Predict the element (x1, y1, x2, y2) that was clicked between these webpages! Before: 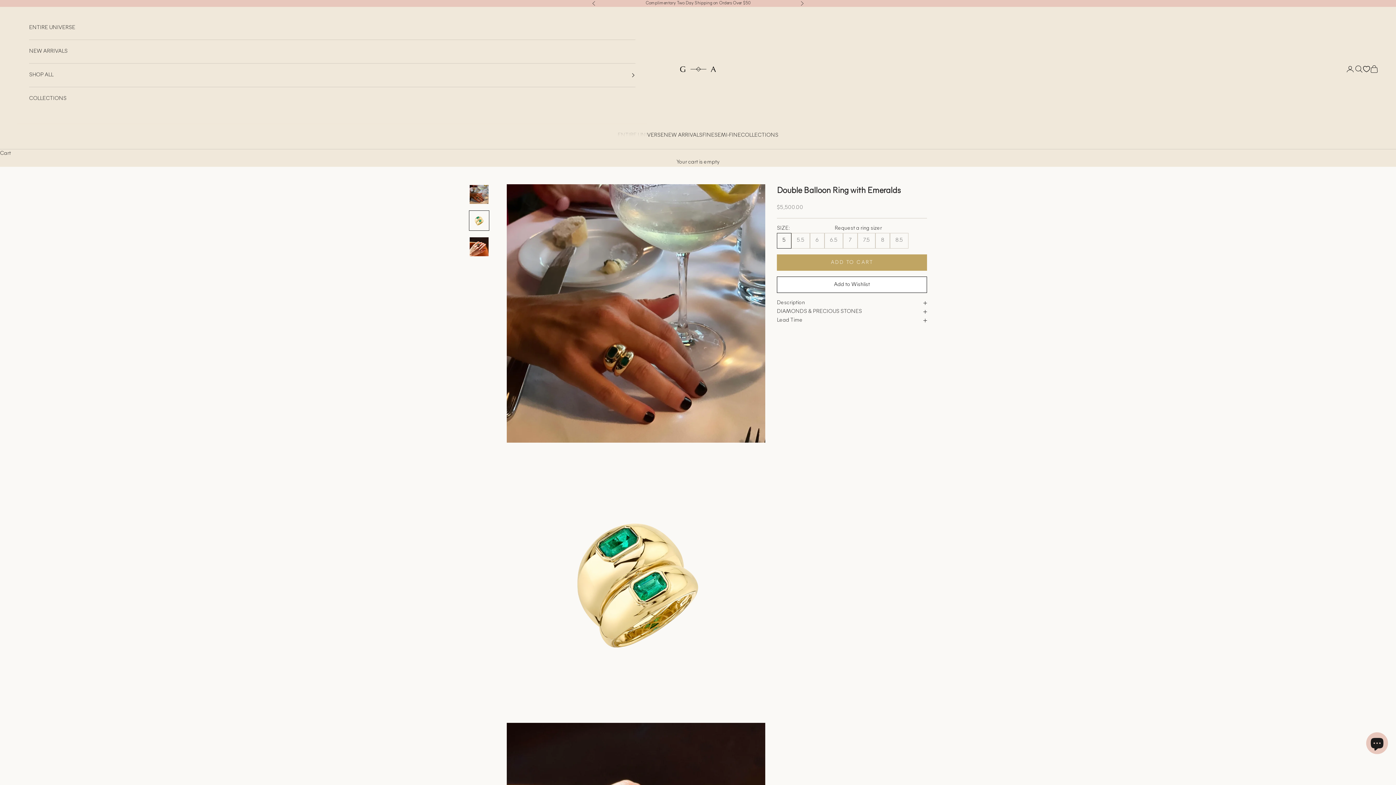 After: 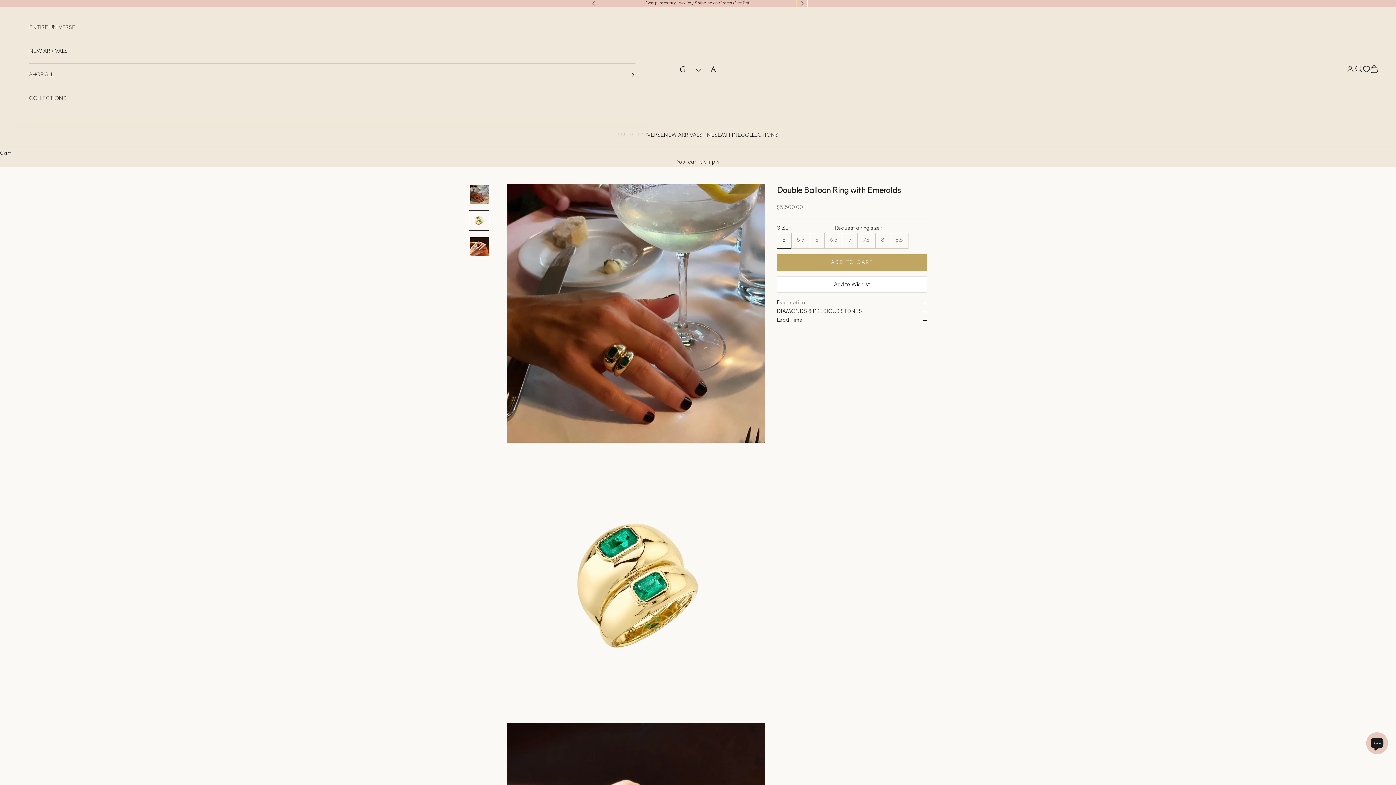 Action: label: Next bbox: (800, 0, 804, 6)